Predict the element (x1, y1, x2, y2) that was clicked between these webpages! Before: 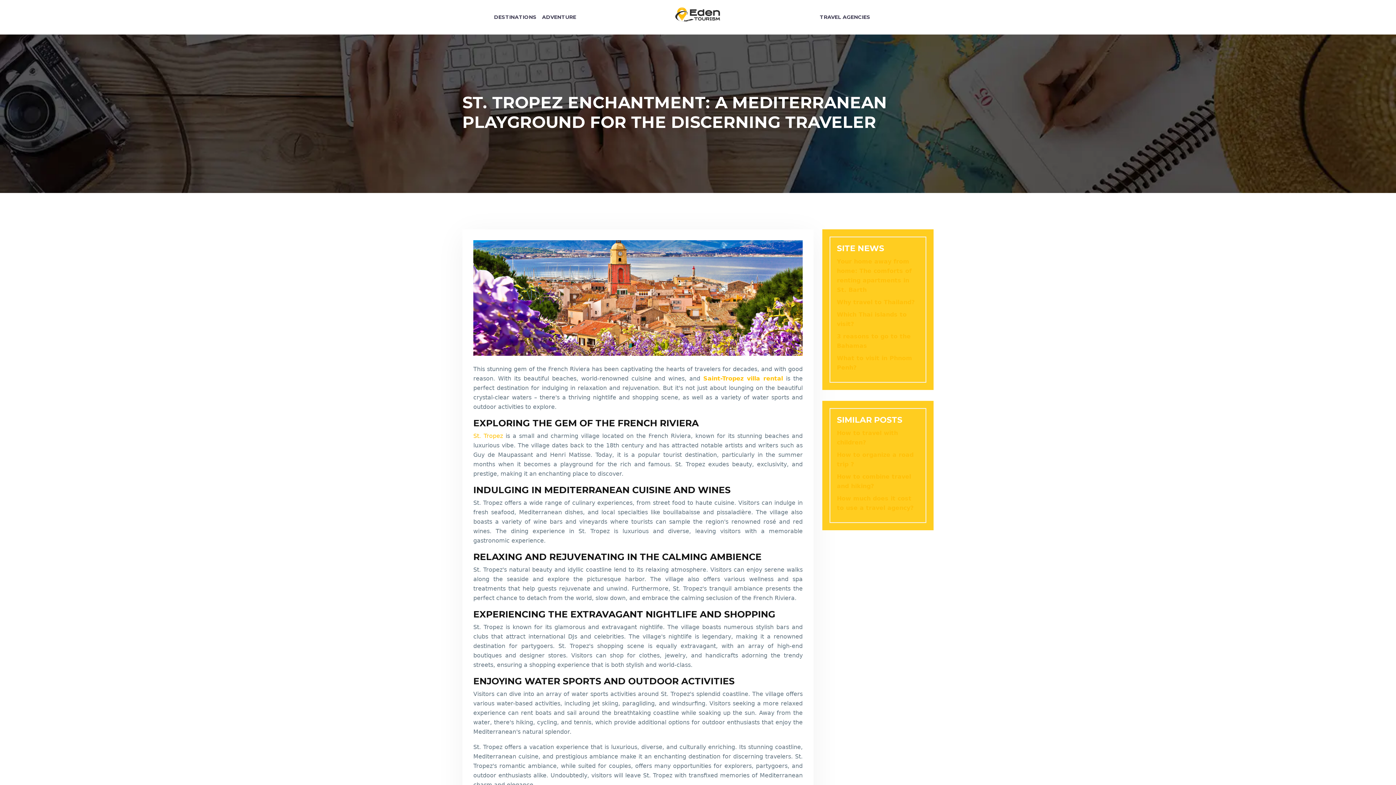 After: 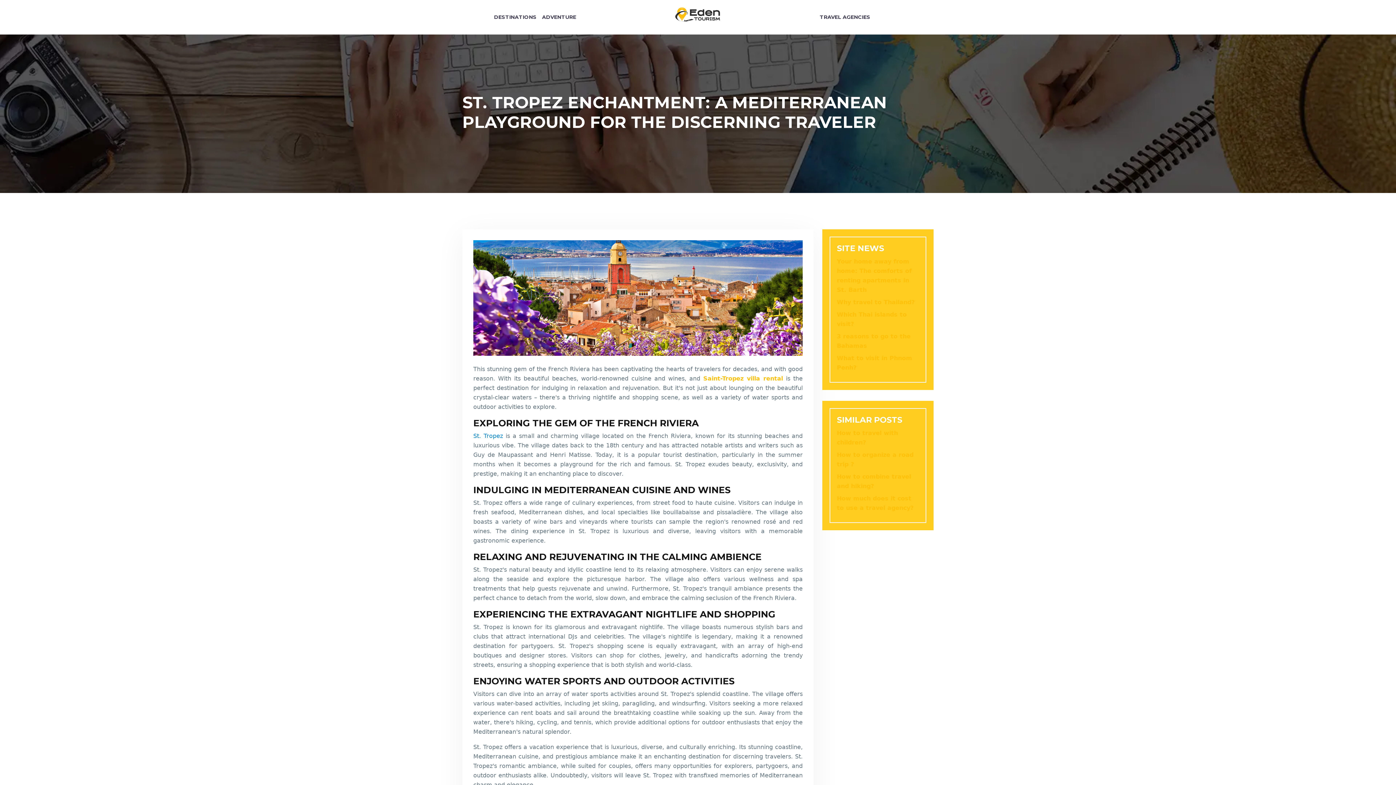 Action: label: St. Tropez bbox: (473, 432, 503, 439)